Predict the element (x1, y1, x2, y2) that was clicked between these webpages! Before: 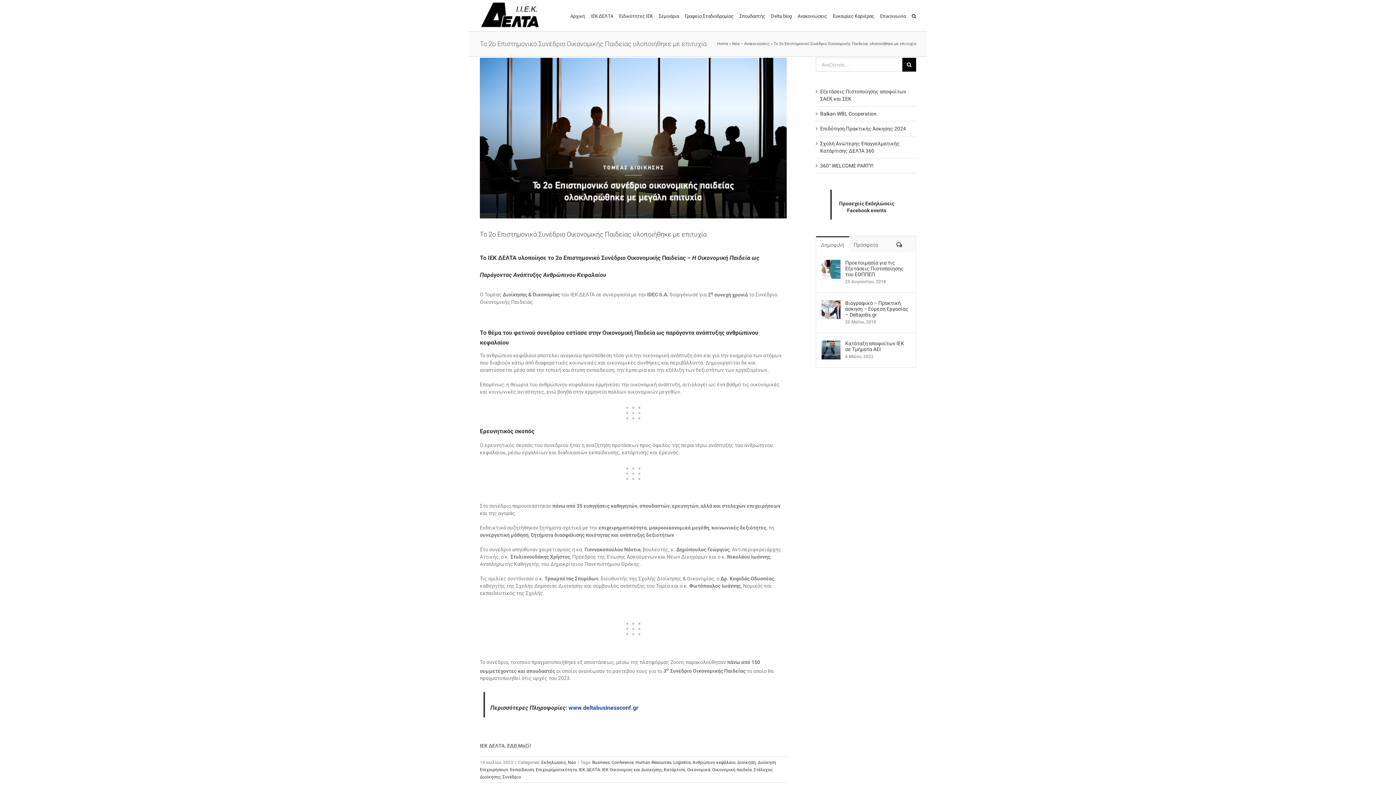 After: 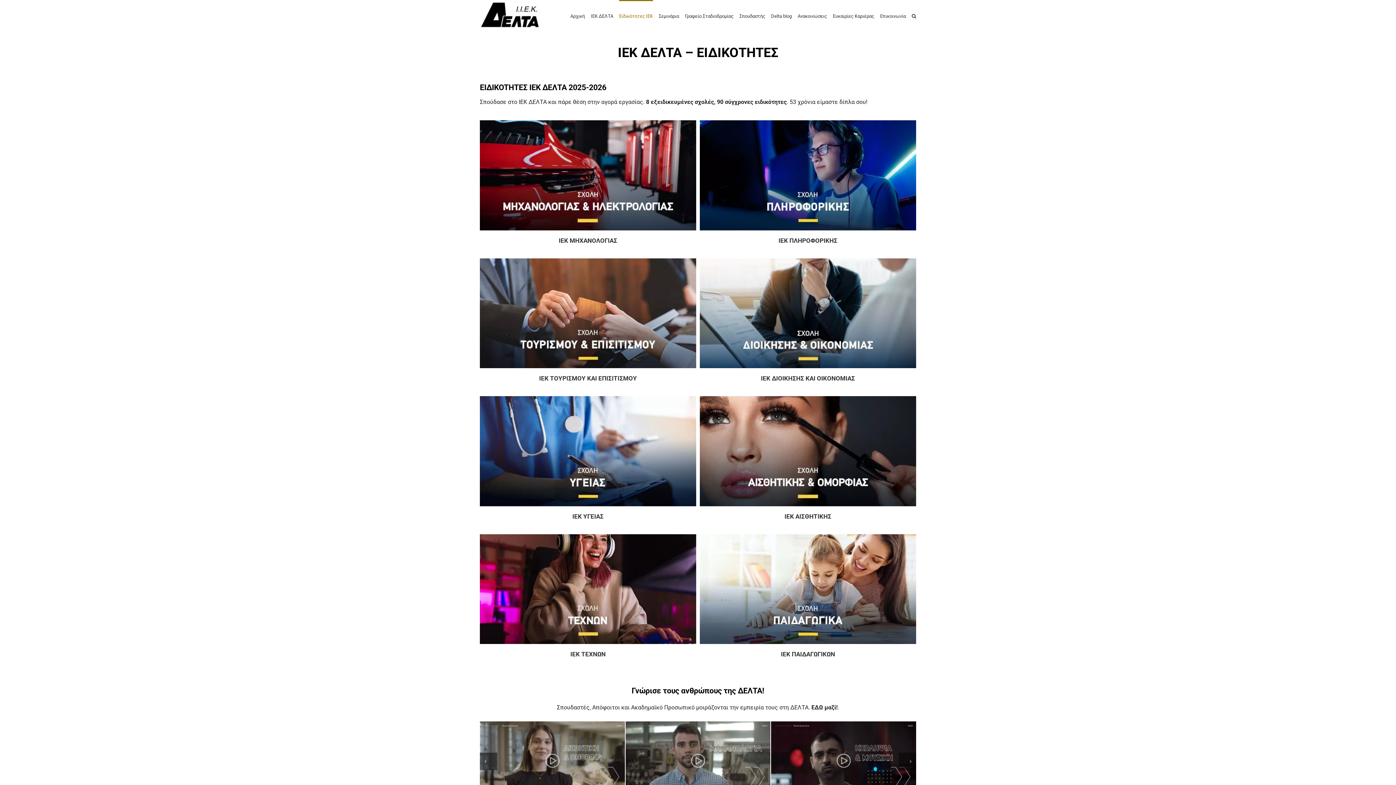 Action: label: Ειδικότητες ΙΕΚ bbox: (619, 0, 653, 31)